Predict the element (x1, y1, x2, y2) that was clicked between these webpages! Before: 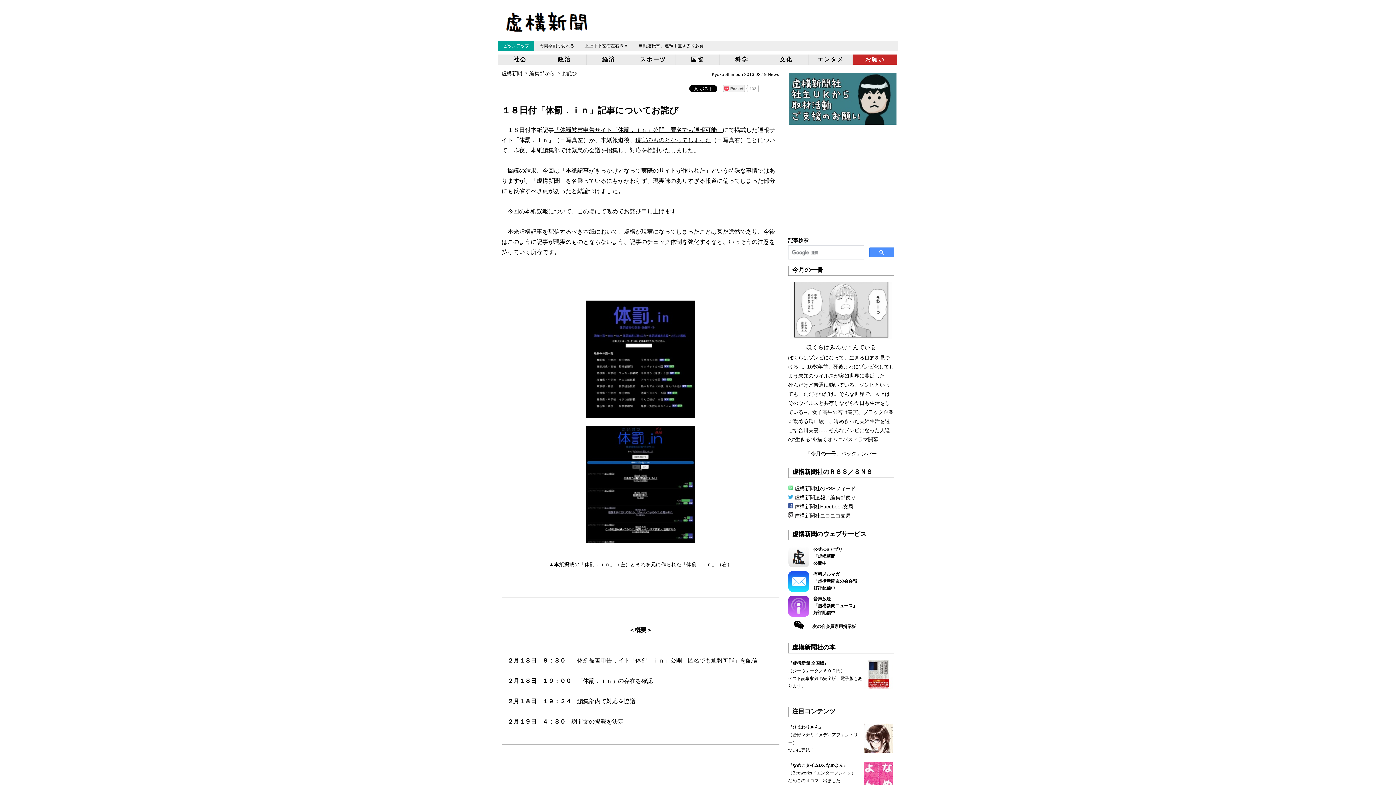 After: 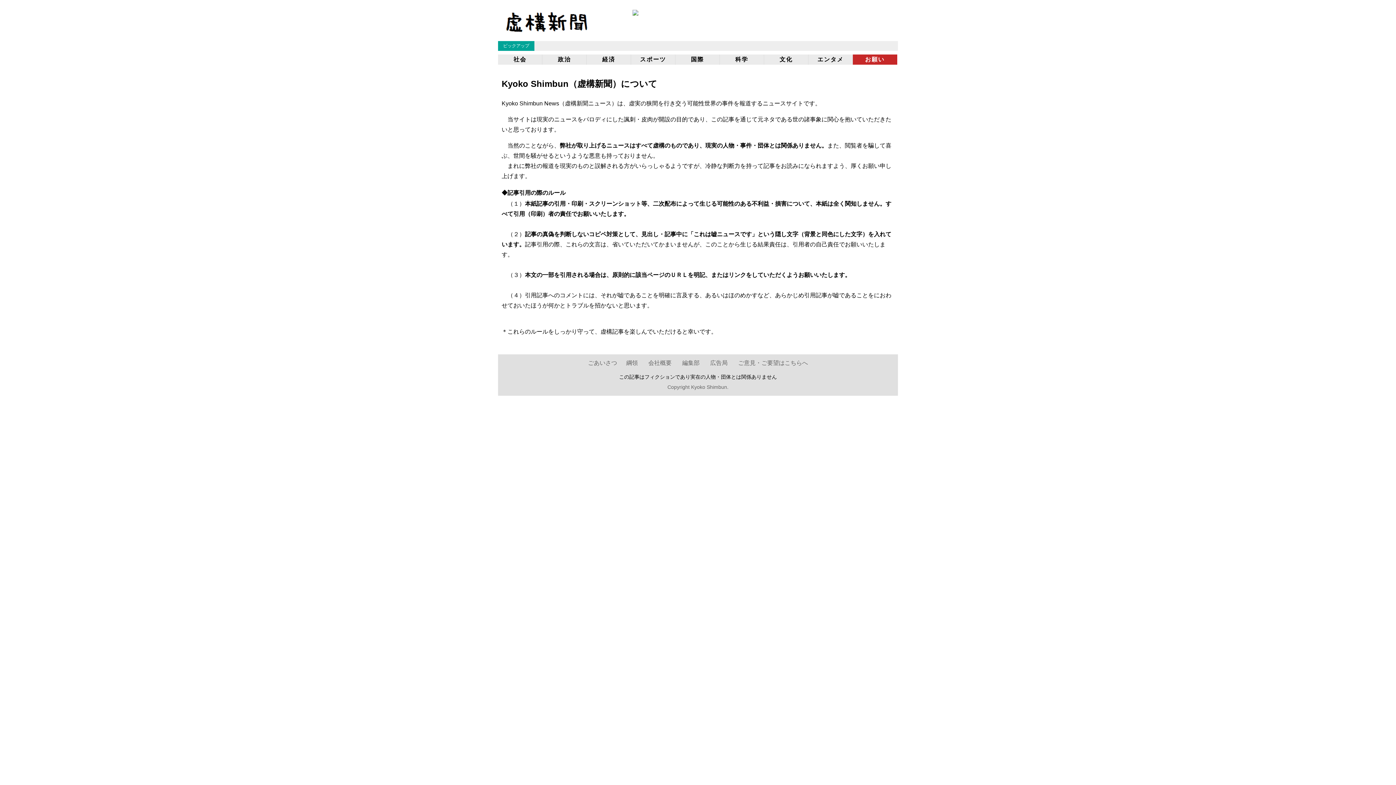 Action: label: お願い bbox: (853, 54, 897, 64)